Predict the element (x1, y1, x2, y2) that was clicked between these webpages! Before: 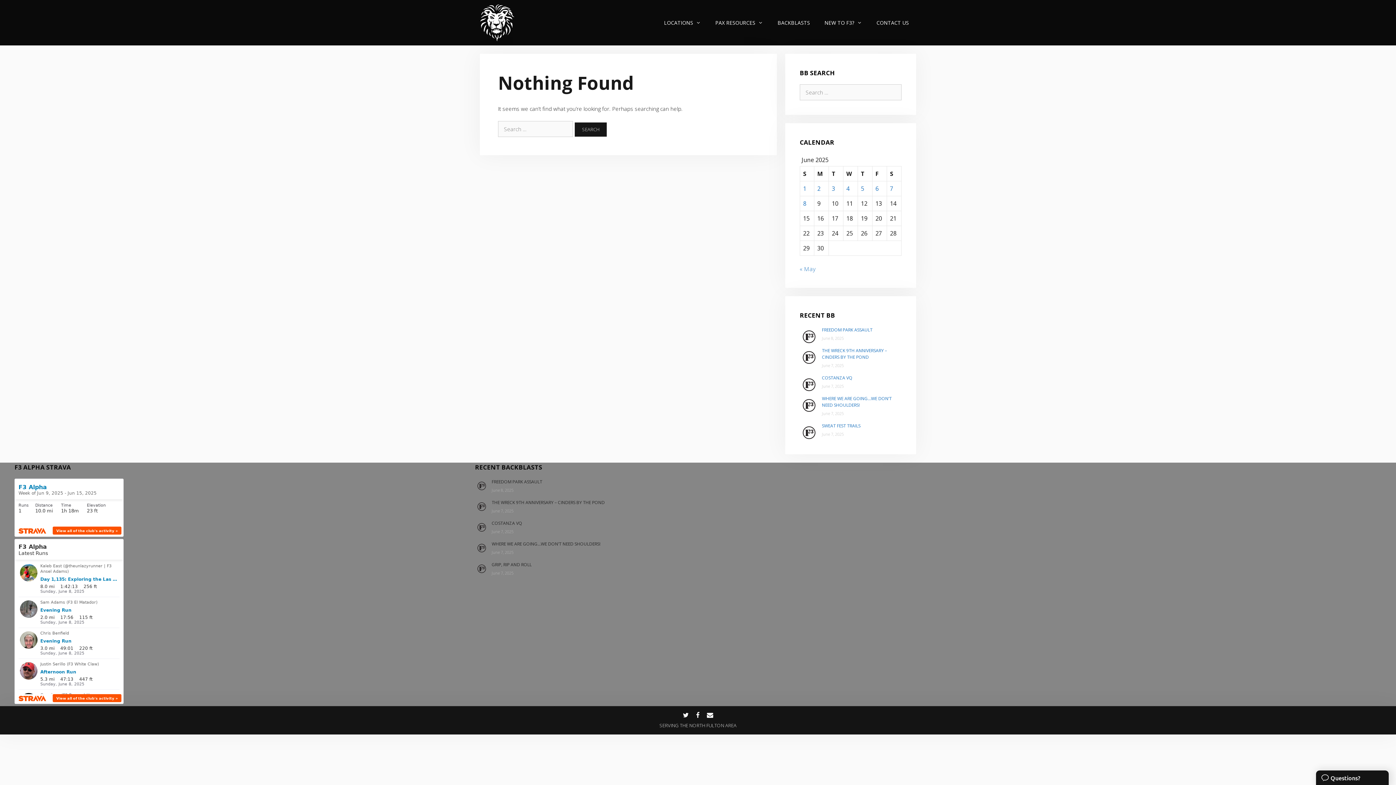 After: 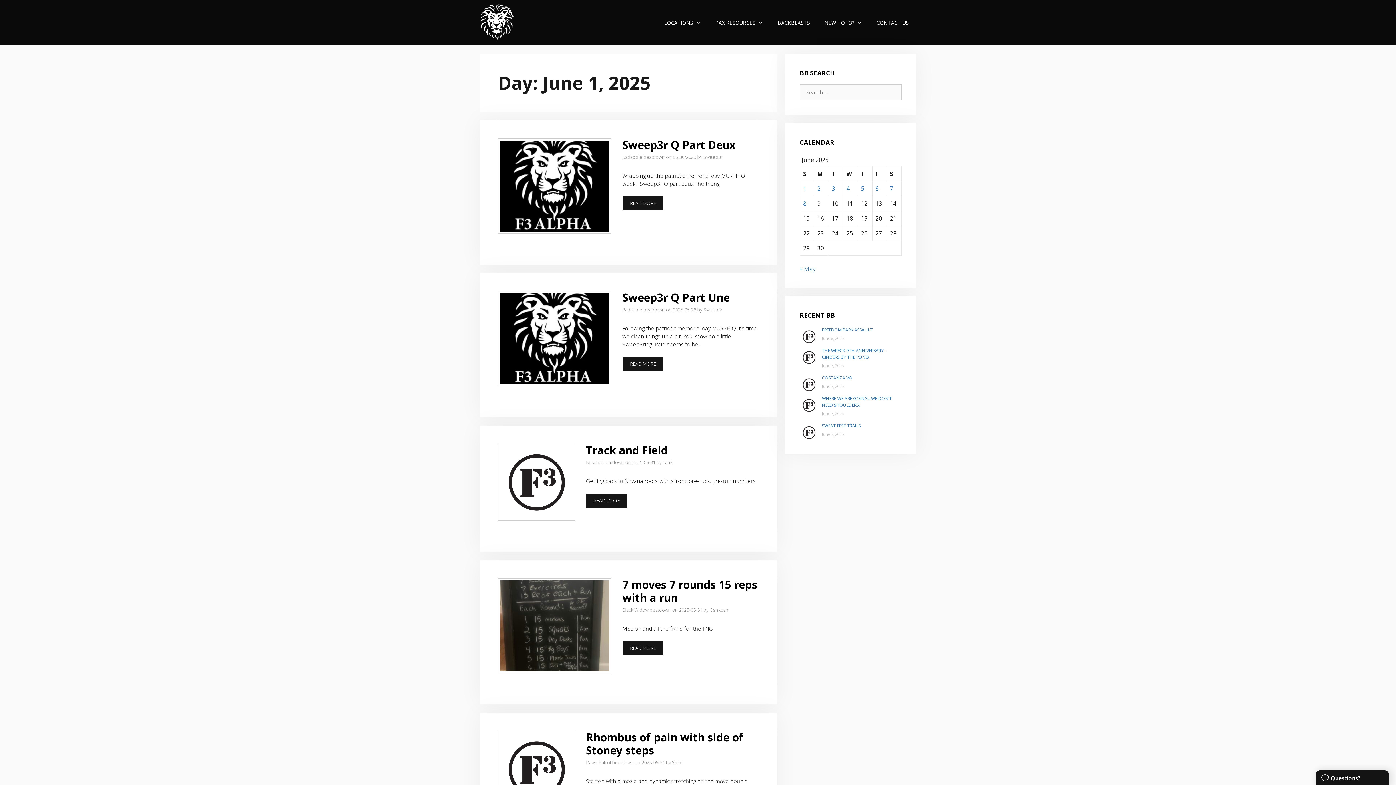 Action: bbox: (803, 184, 806, 192) label: Posts published on June 1, 2025